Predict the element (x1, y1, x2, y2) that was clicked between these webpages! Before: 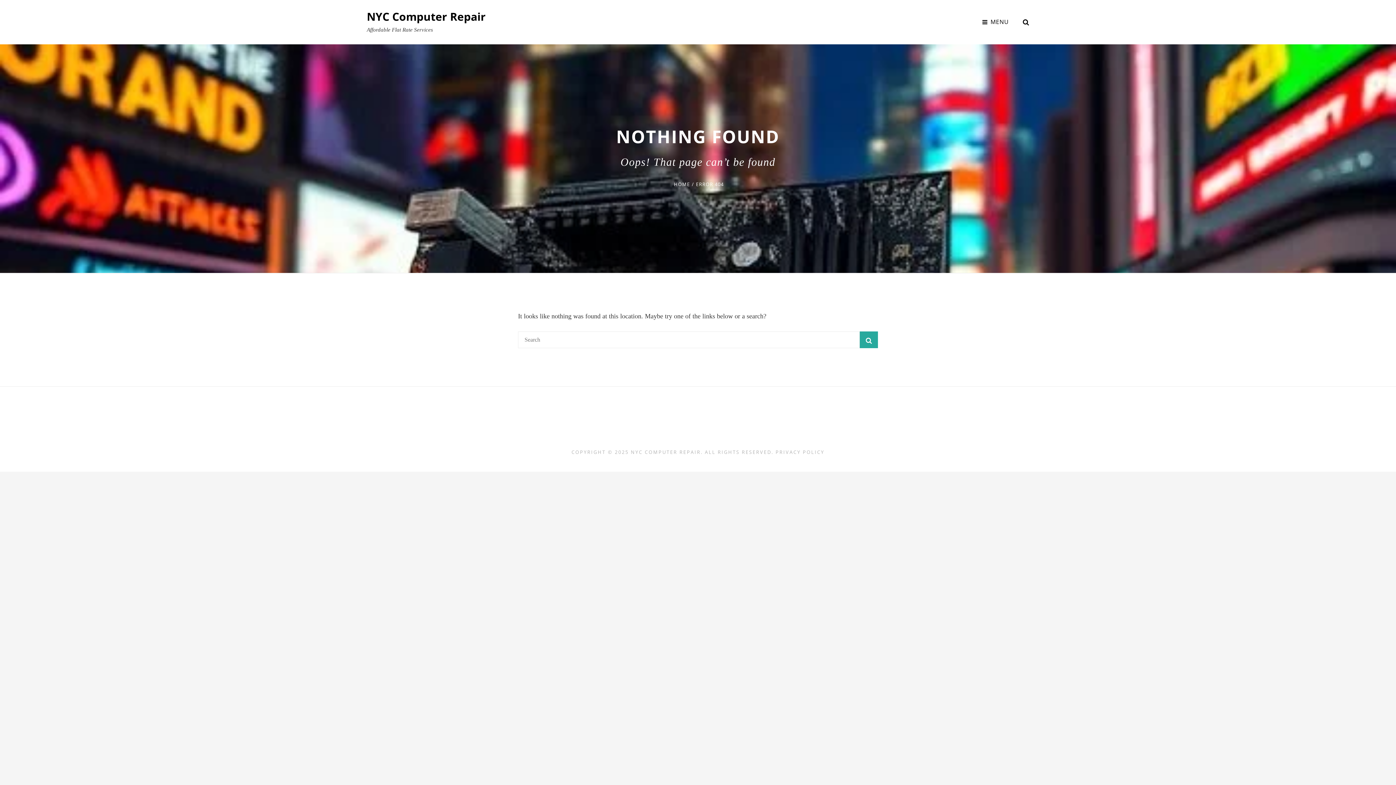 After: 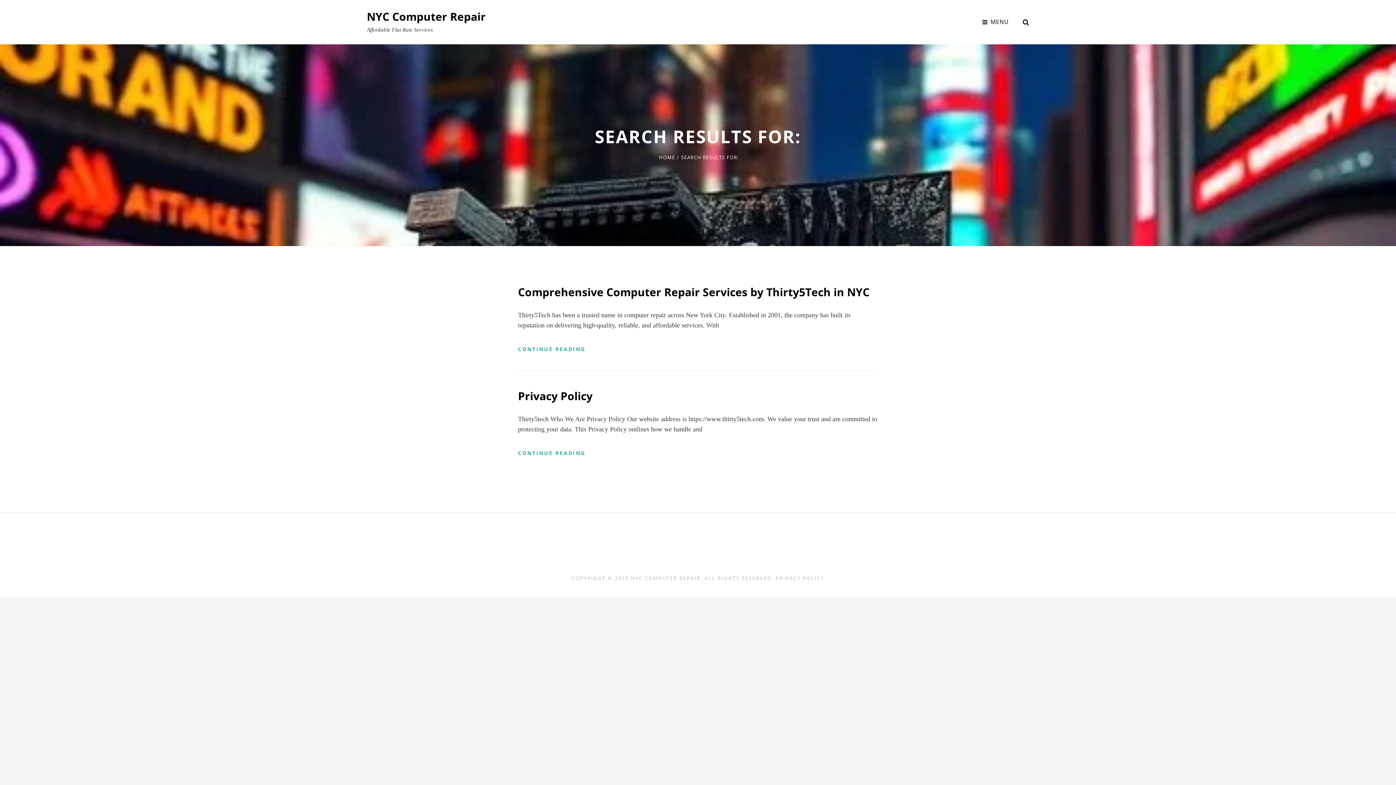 Action: label: SEARCH bbox: (860, 331, 878, 348)